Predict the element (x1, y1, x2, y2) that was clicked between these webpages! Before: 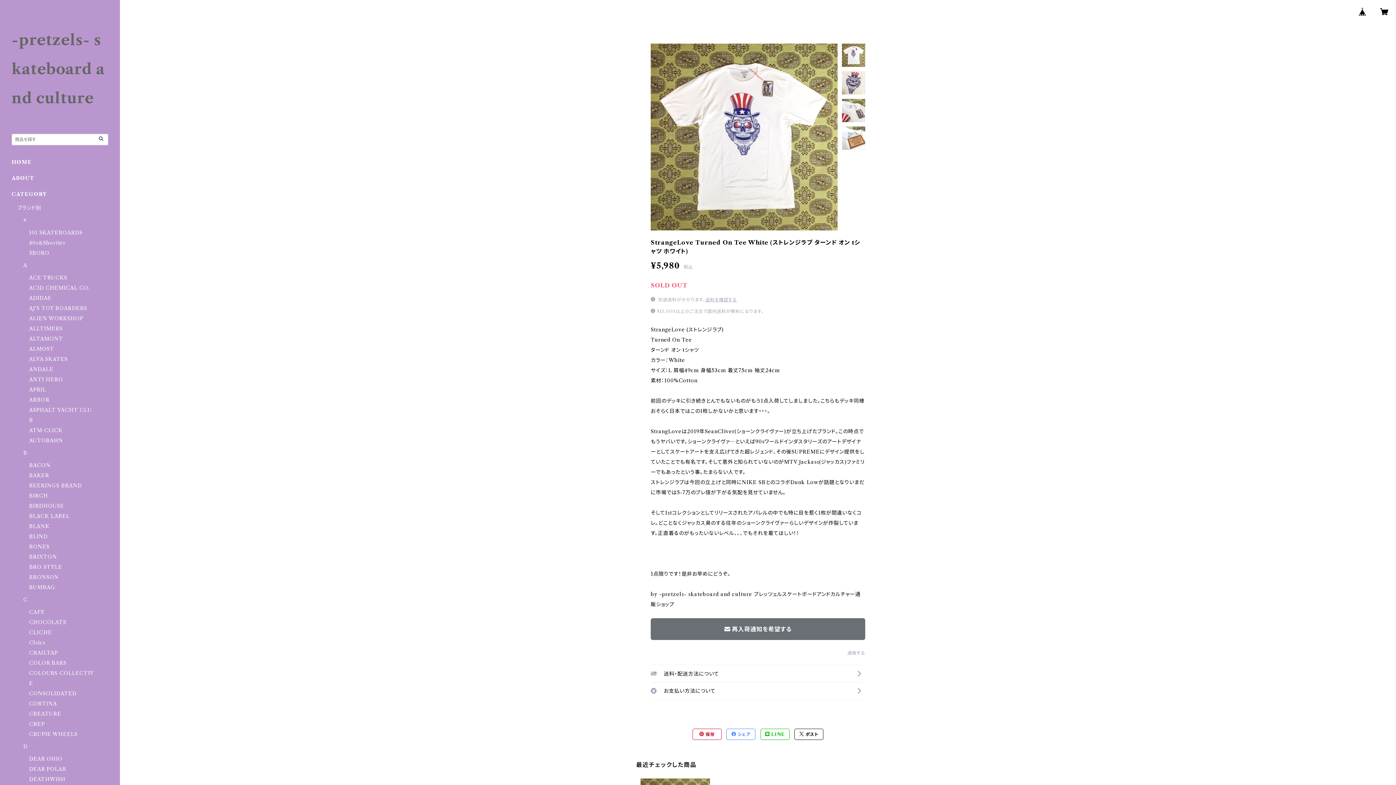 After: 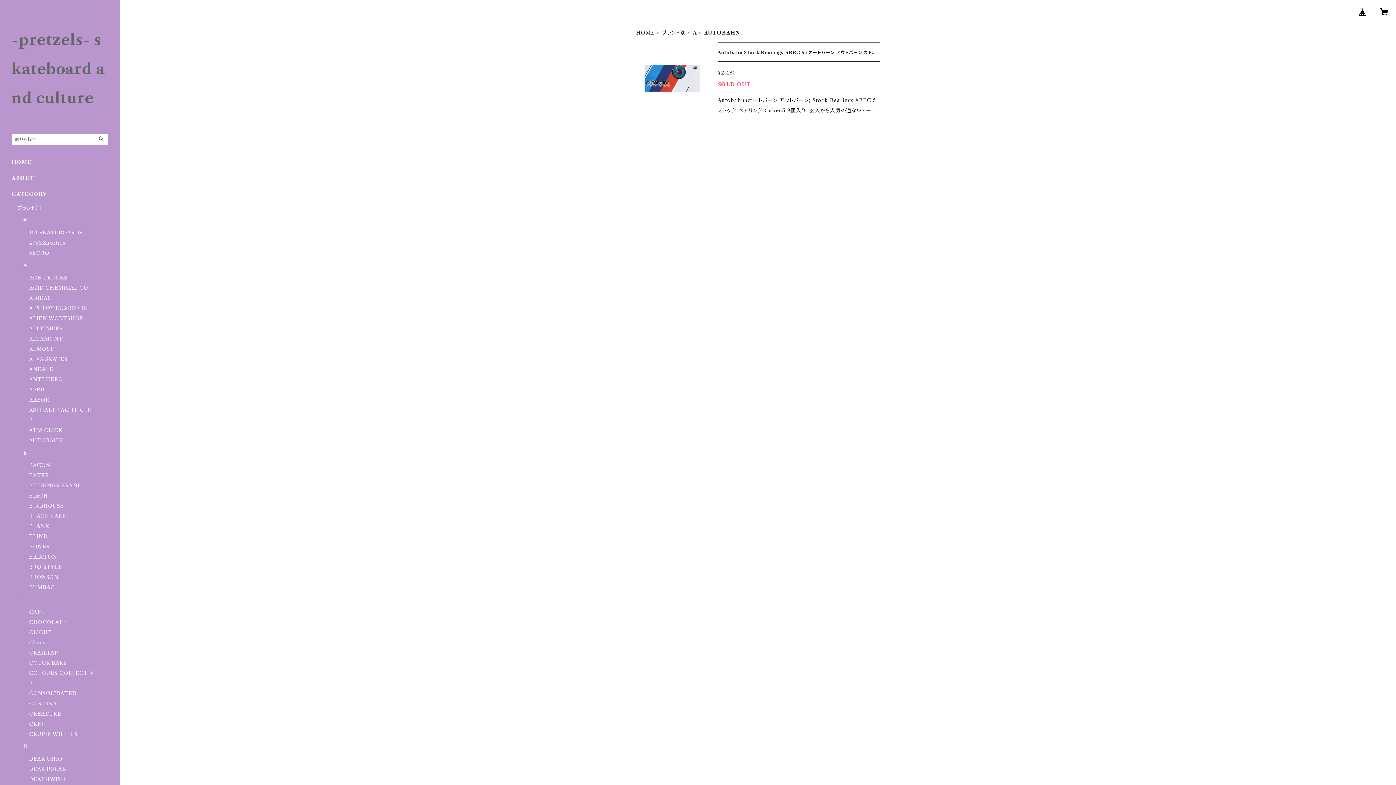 Action: bbox: (29, 437, 63, 444) label: AUTOBAHN